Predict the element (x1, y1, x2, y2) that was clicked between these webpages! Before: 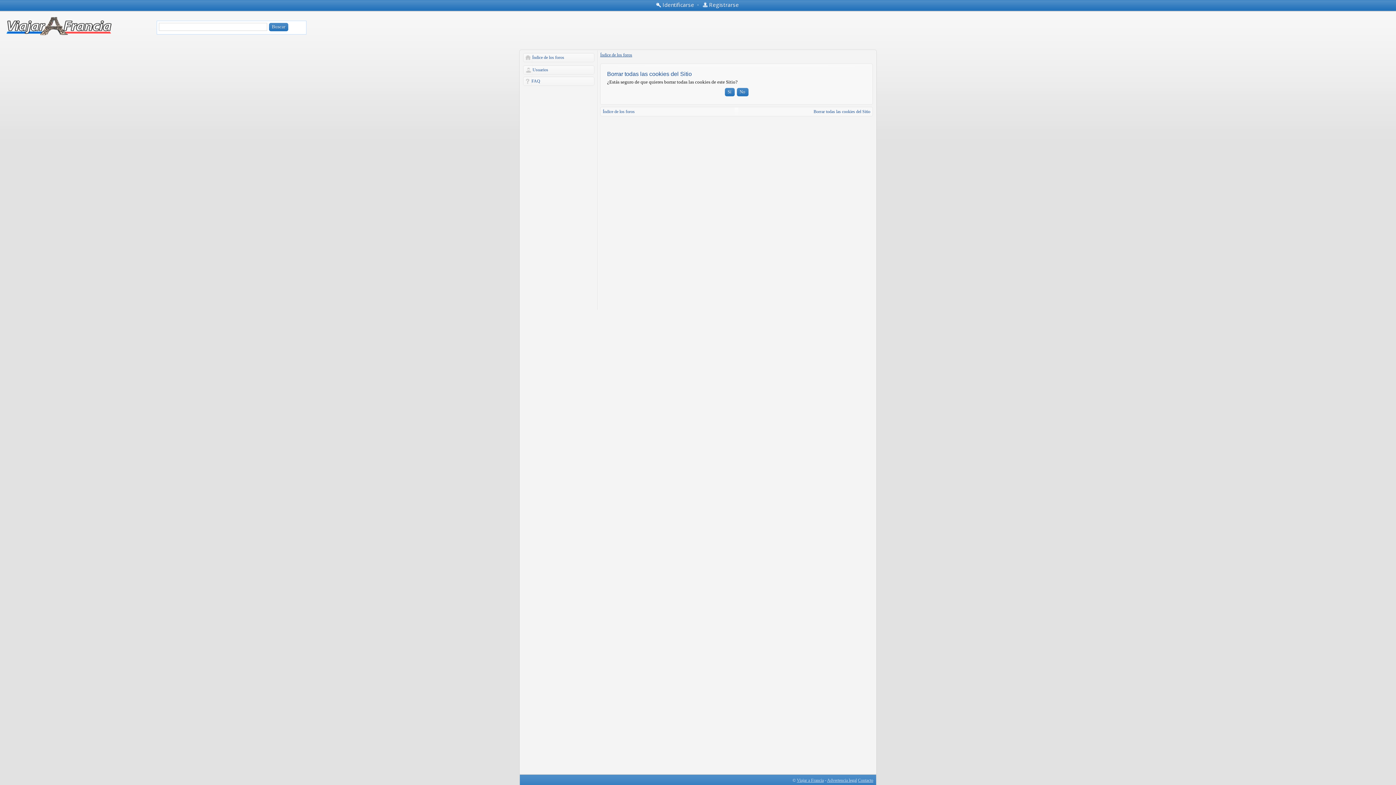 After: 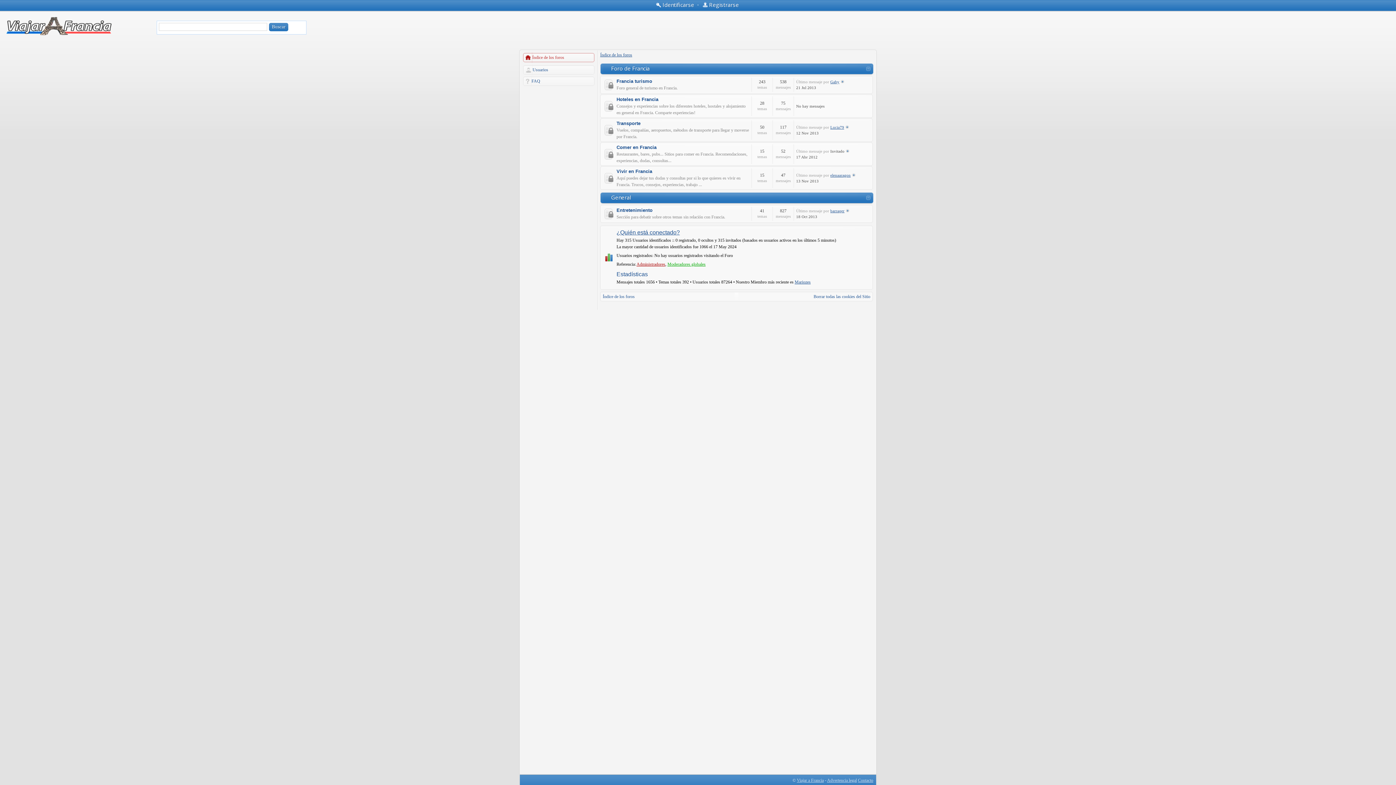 Action: label: Índice de los foros bbox: (600, 52, 632, 57)